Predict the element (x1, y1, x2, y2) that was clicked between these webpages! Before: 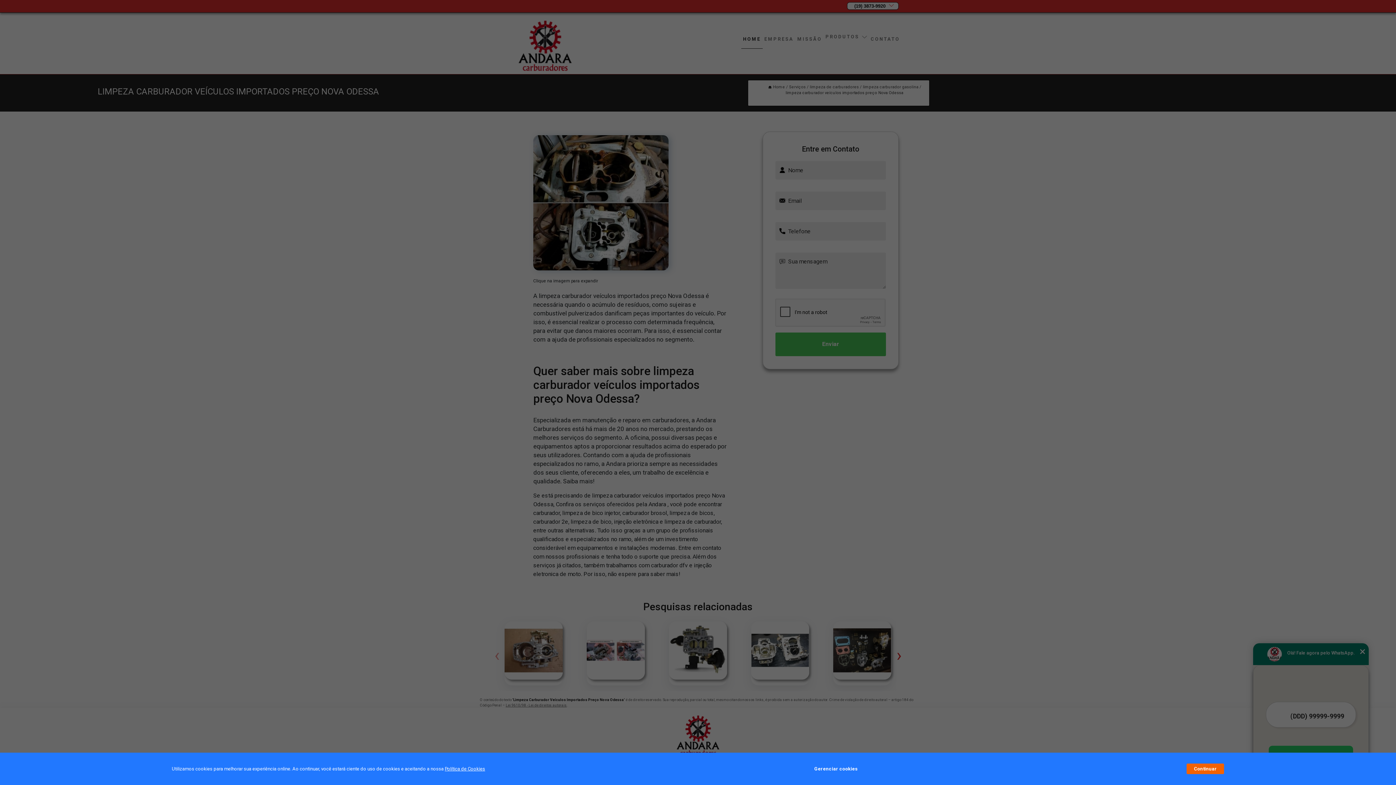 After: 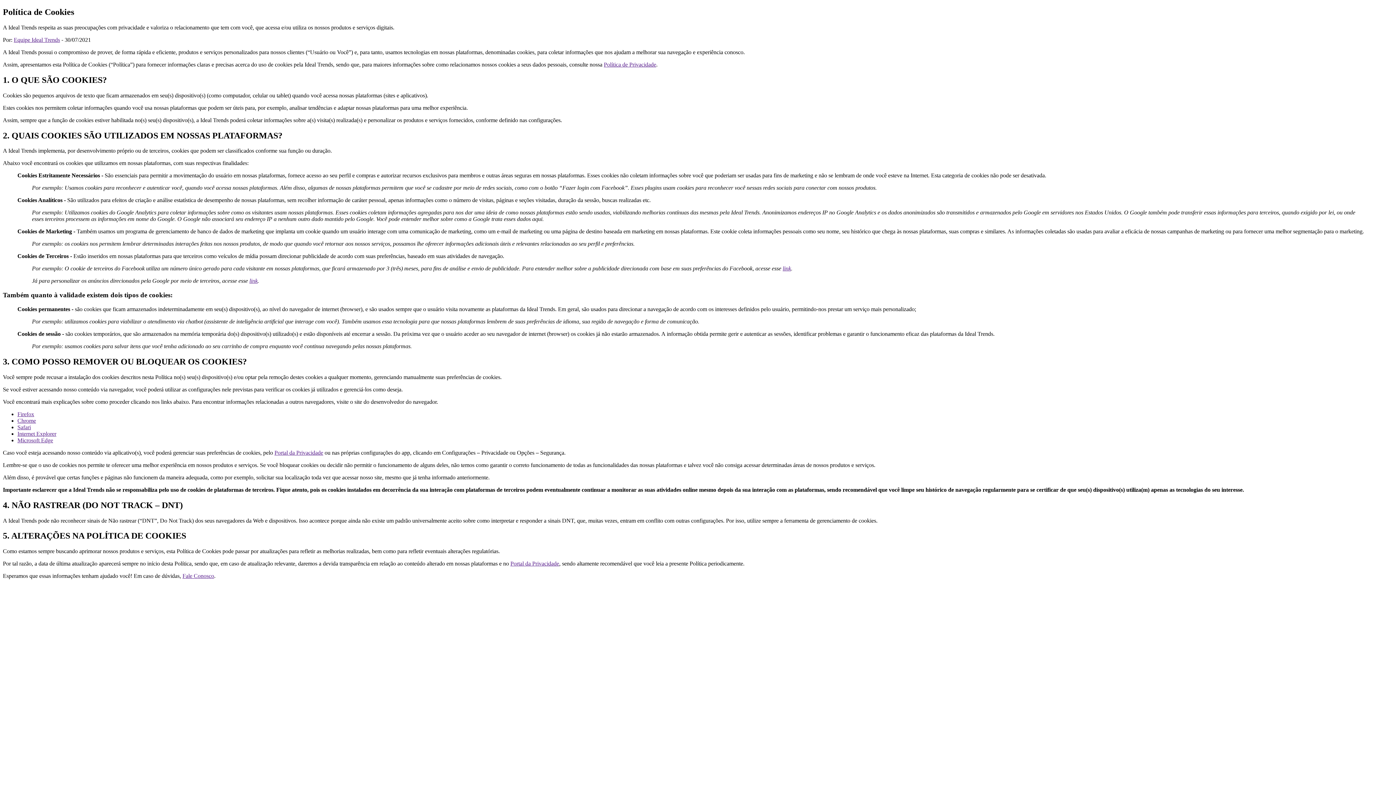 Action: label: Política de Cookies bbox: (444, 766, 485, 772)